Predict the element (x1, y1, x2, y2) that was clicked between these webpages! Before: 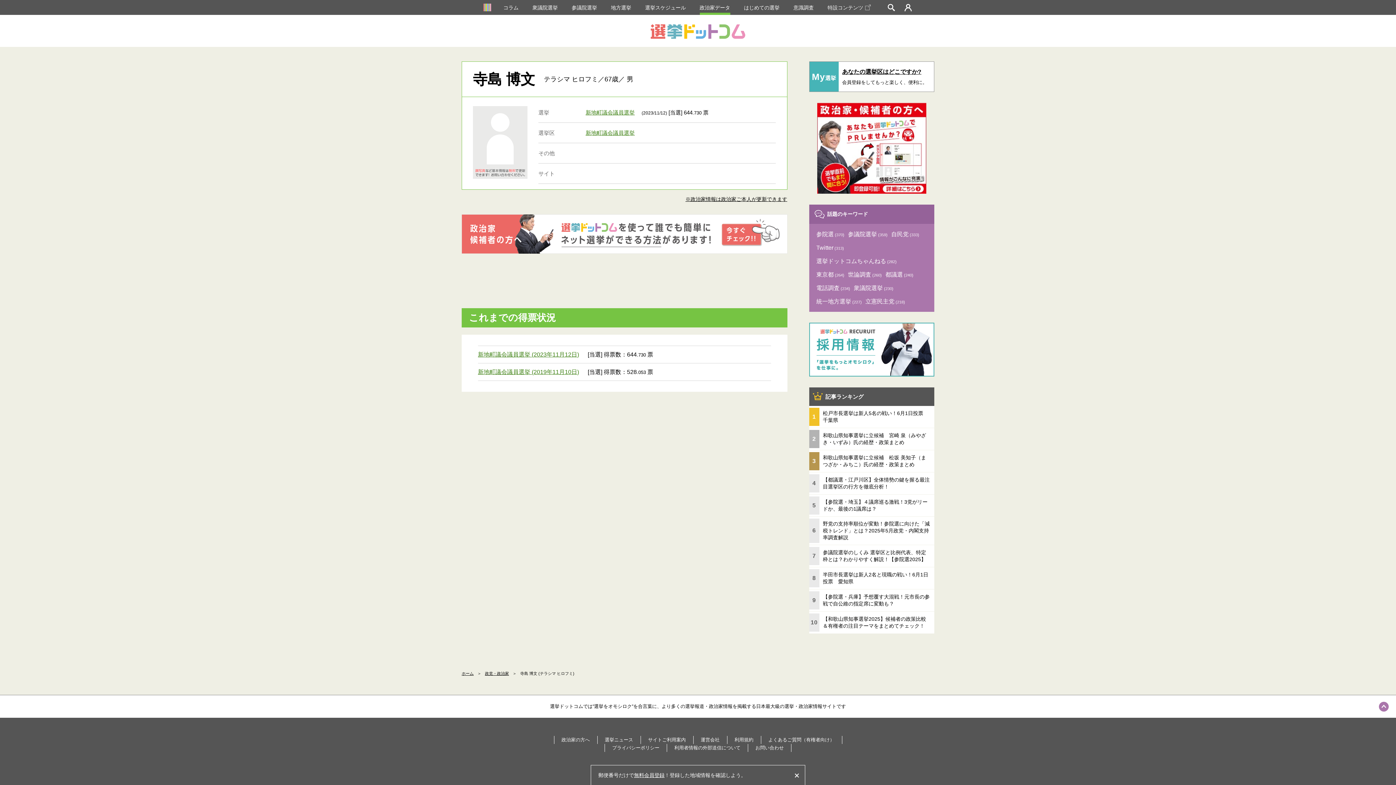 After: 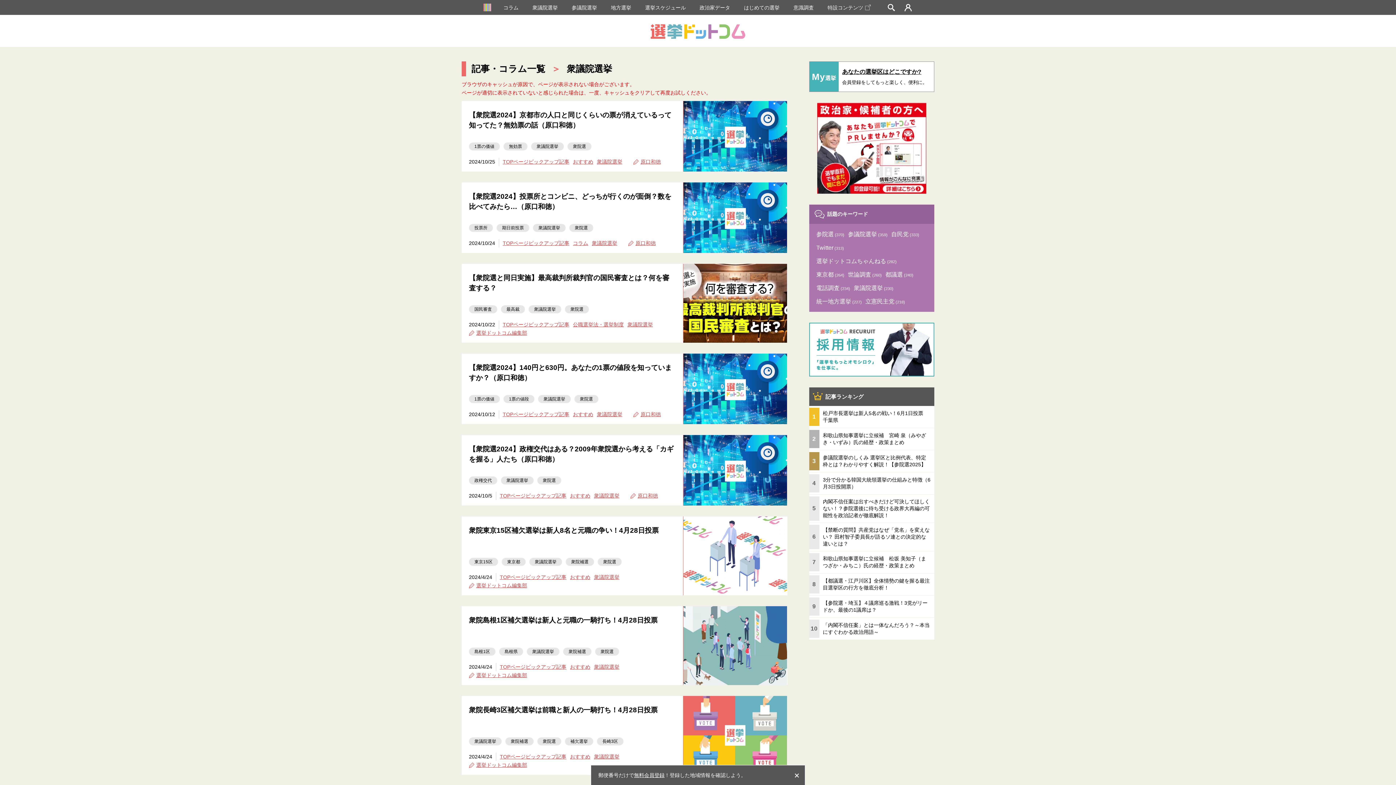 Action: bbox: (854, 281, 895, 295) label: 衆議院選挙(230)